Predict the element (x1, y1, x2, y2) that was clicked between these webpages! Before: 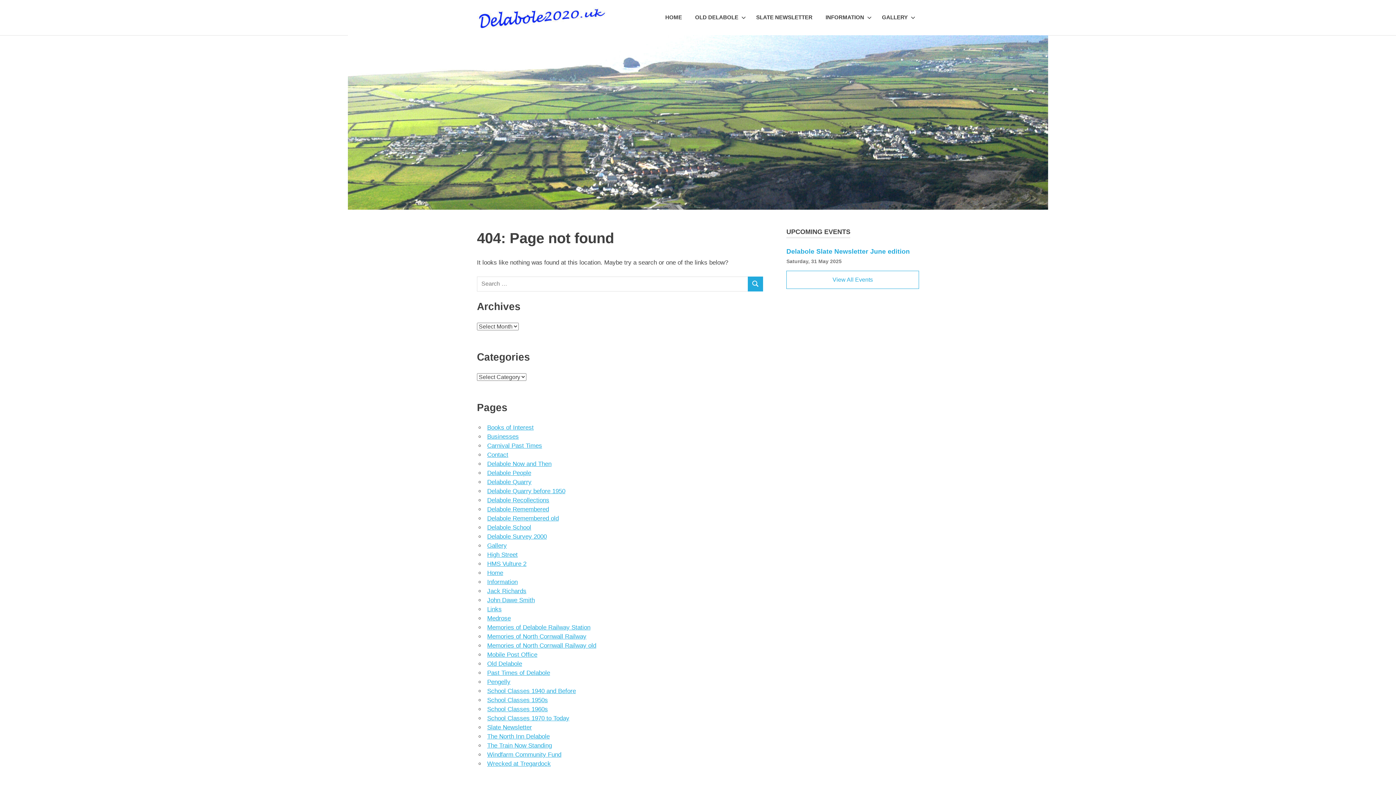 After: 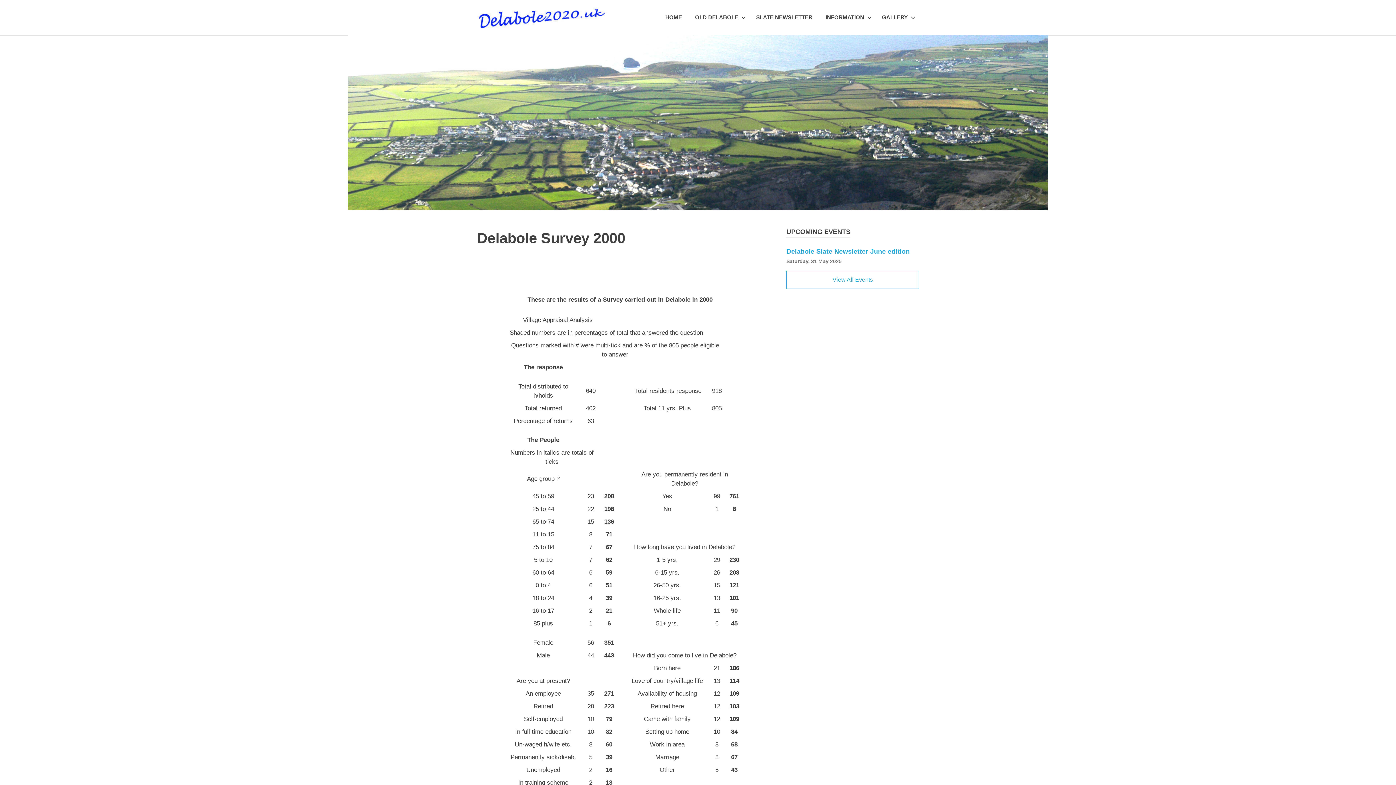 Action: label: Delabole Survey 2000 bbox: (487, 533, 546, 540)